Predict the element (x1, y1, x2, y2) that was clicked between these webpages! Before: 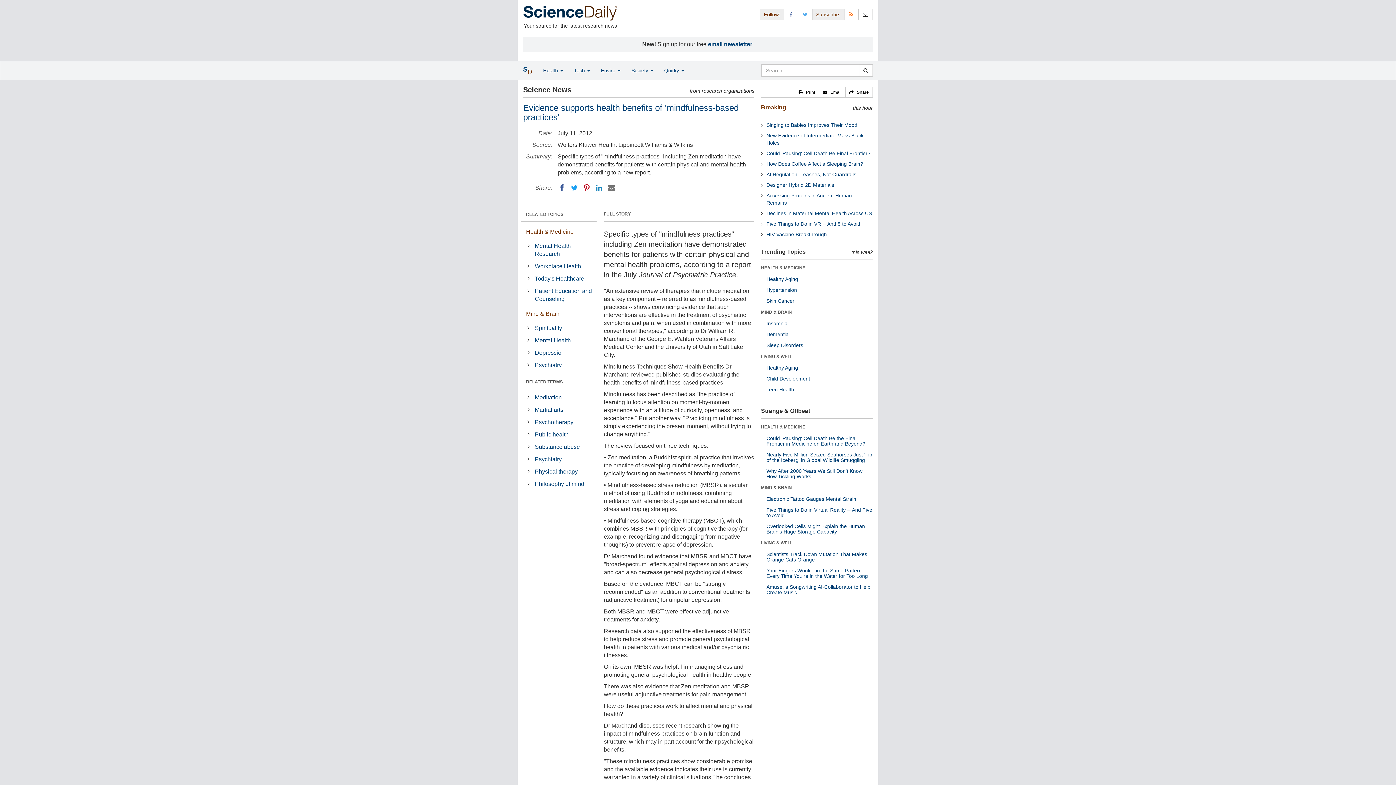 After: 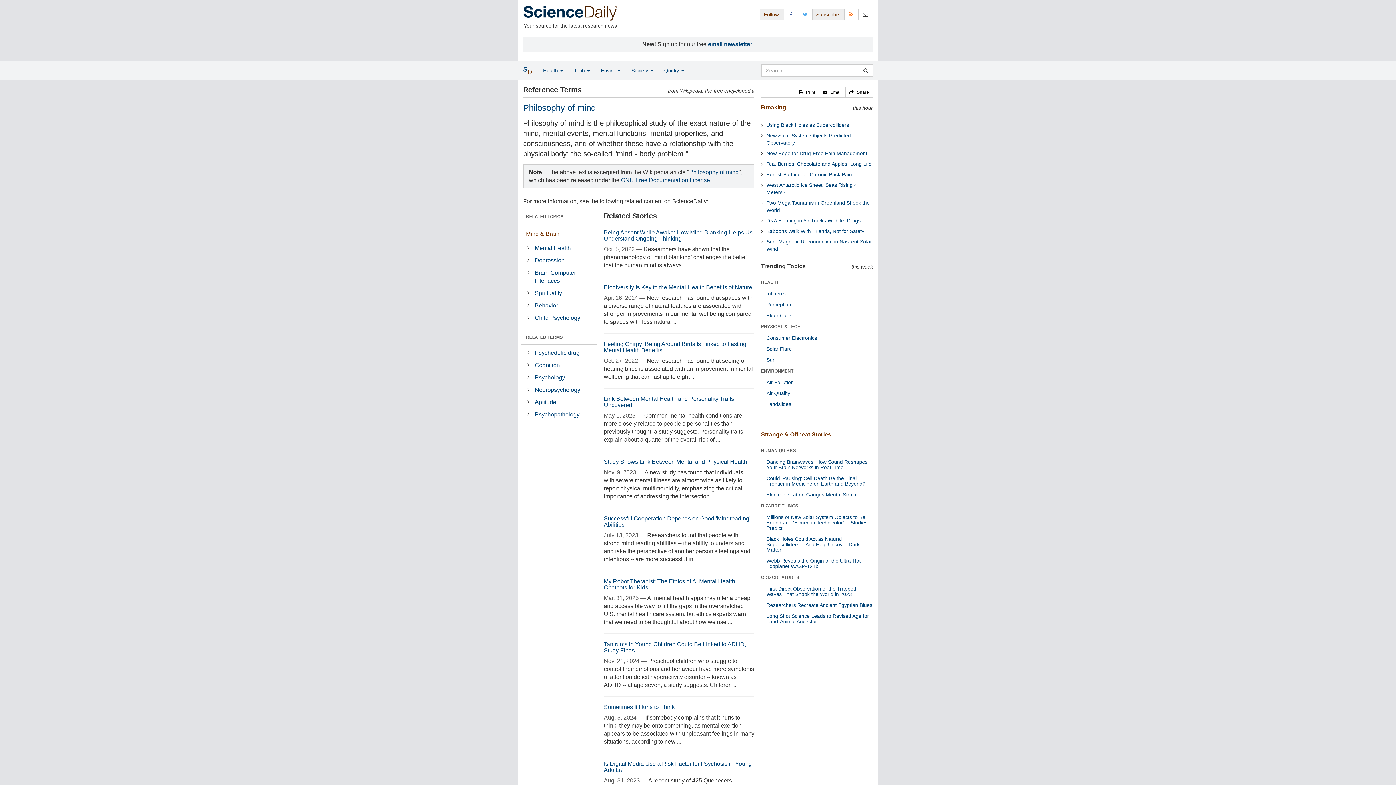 Action: bbox: (533, 478, 596, 490) label: Philosophy of mind